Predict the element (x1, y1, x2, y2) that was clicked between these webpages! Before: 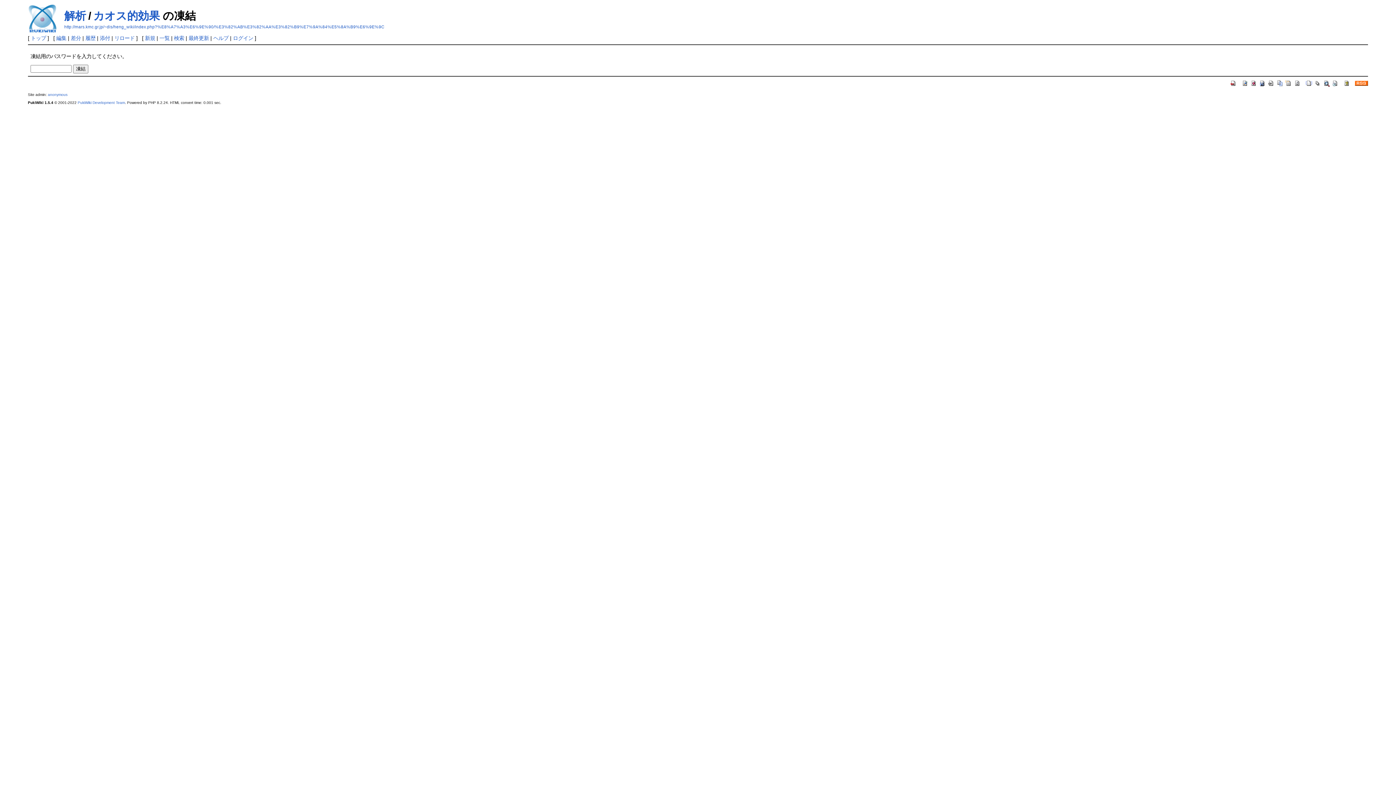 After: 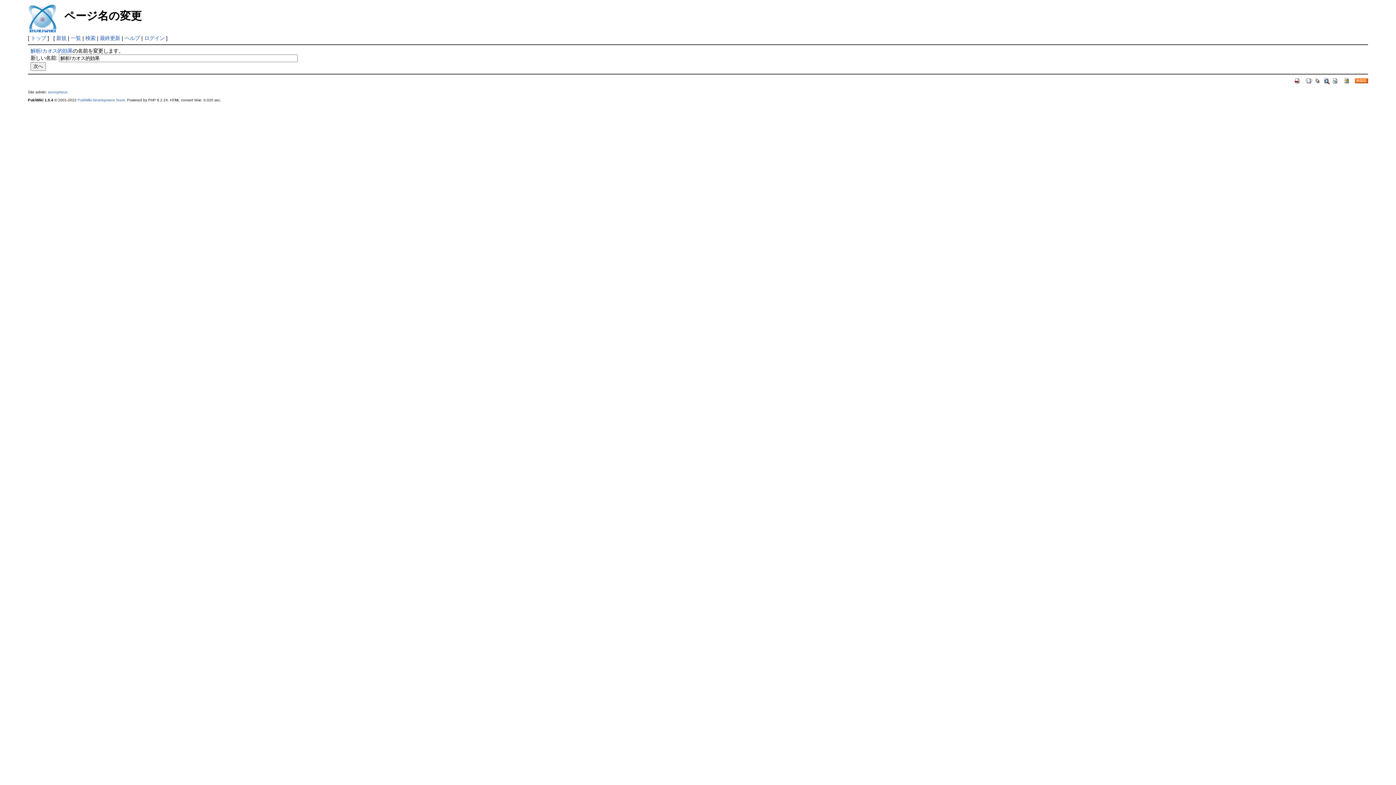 Action: bbox: (1285, 79, 1292, 85)